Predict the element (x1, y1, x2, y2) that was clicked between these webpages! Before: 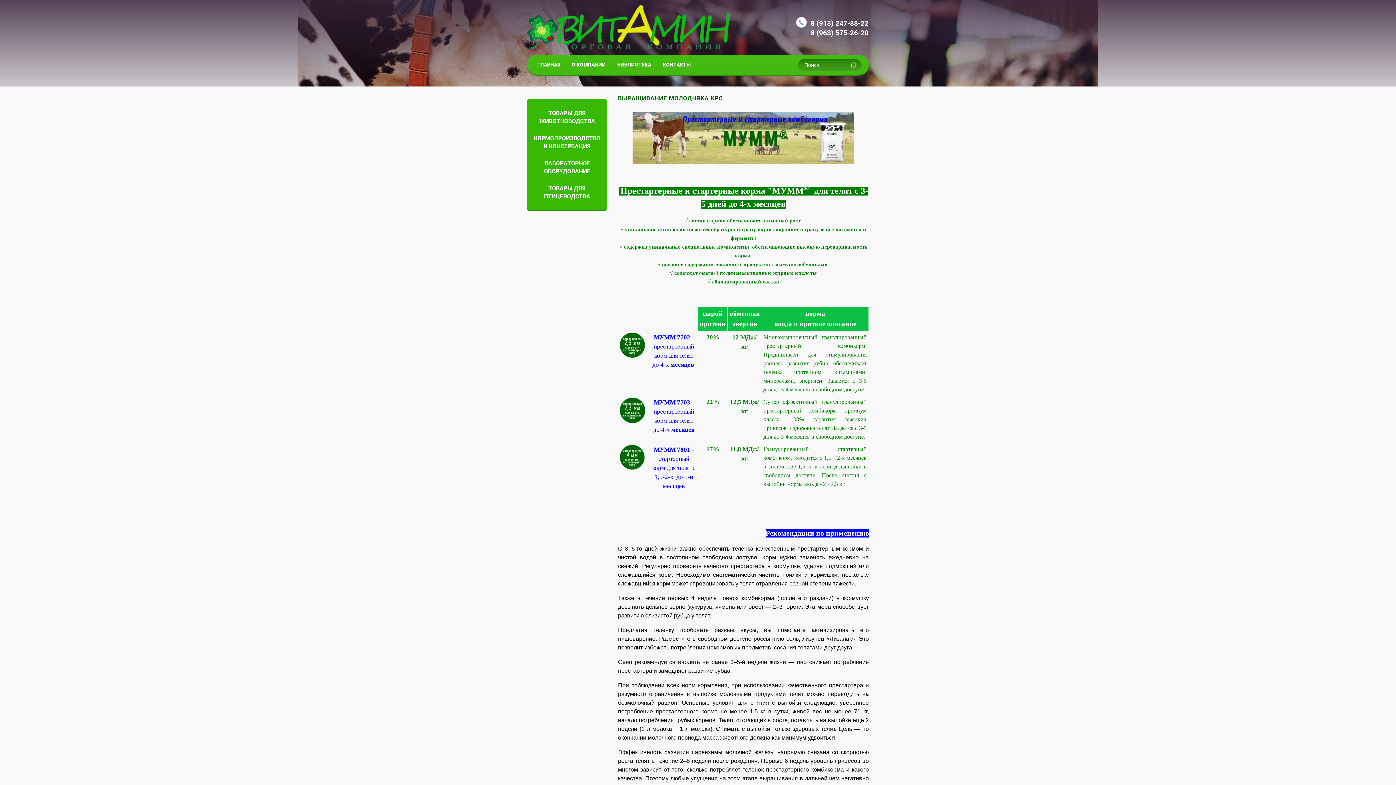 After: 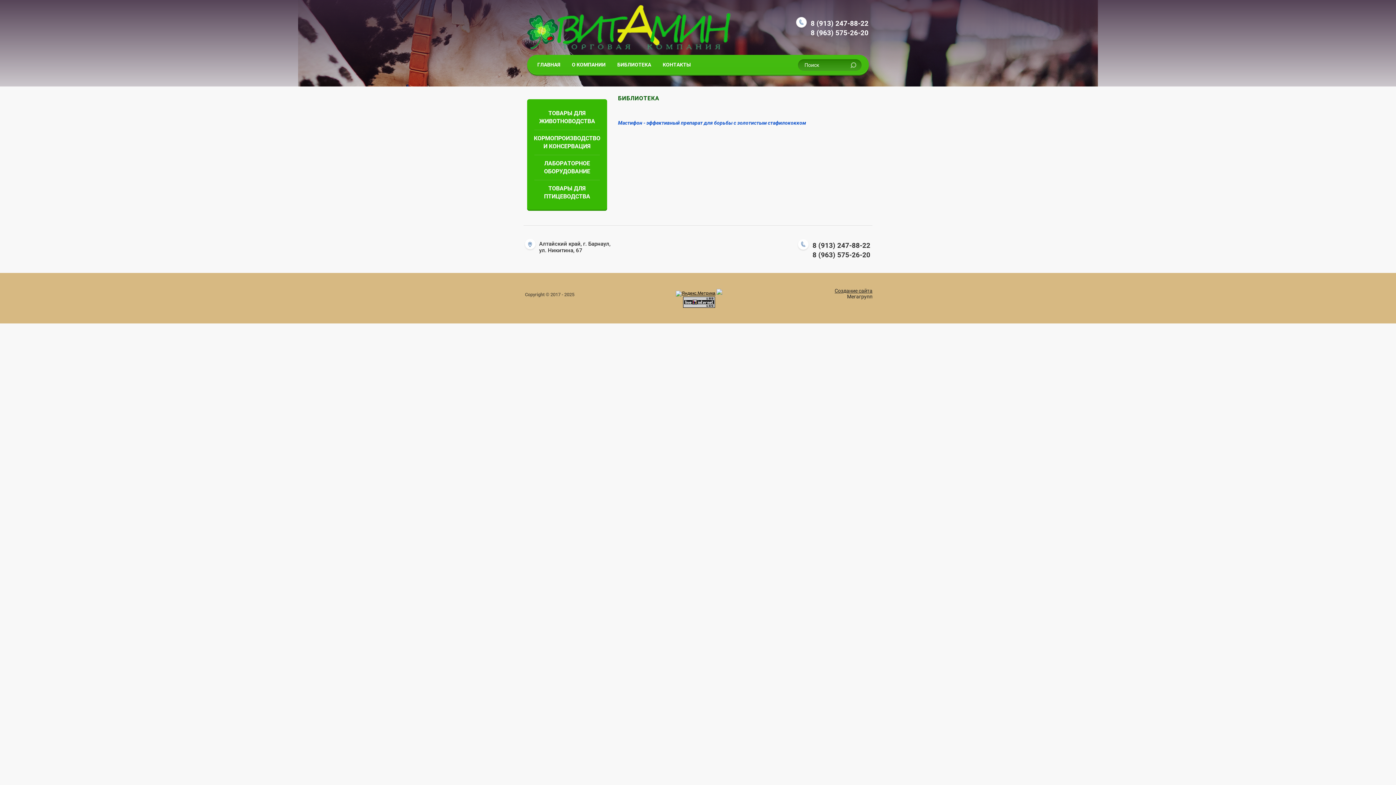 Action: bbox: (611, 55, 657, 74) label: БИБЛИОТЕКА